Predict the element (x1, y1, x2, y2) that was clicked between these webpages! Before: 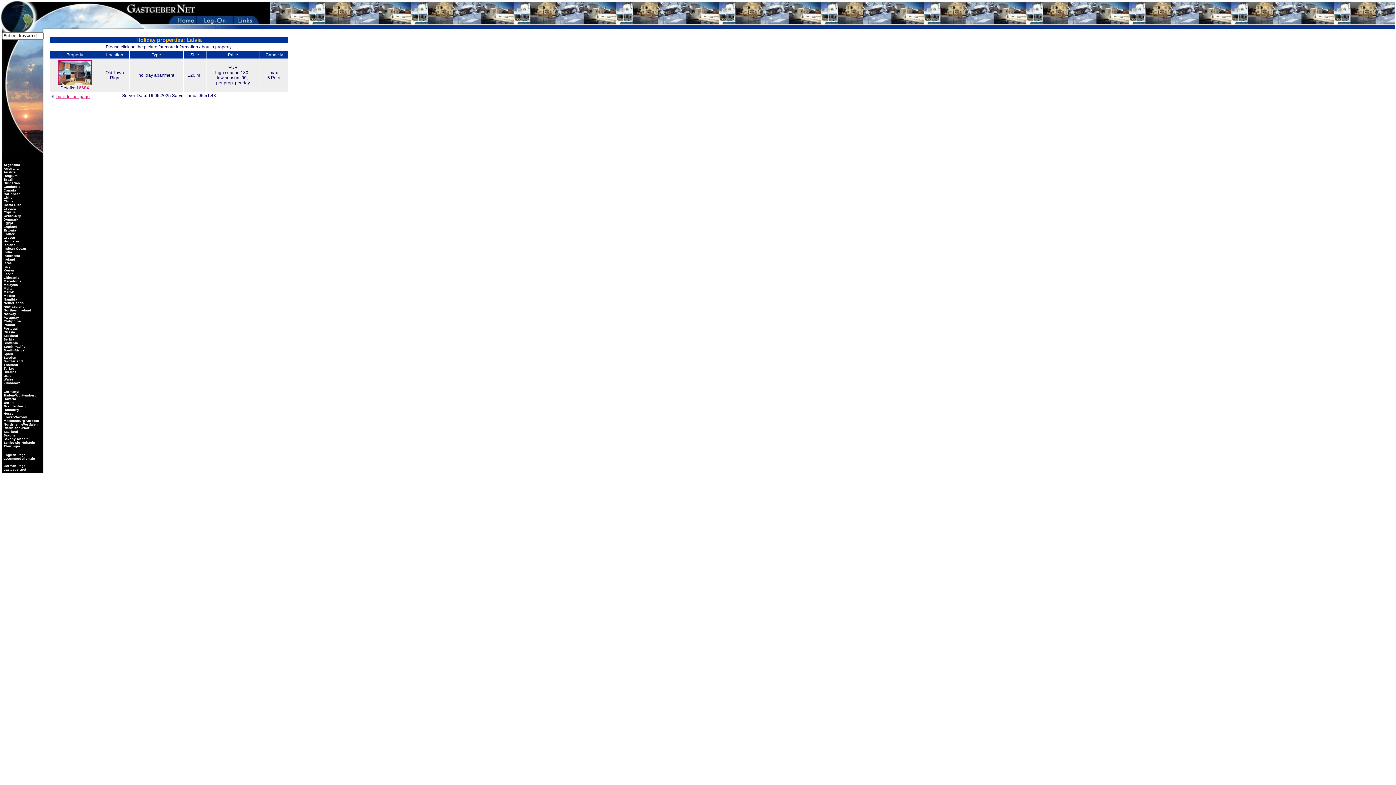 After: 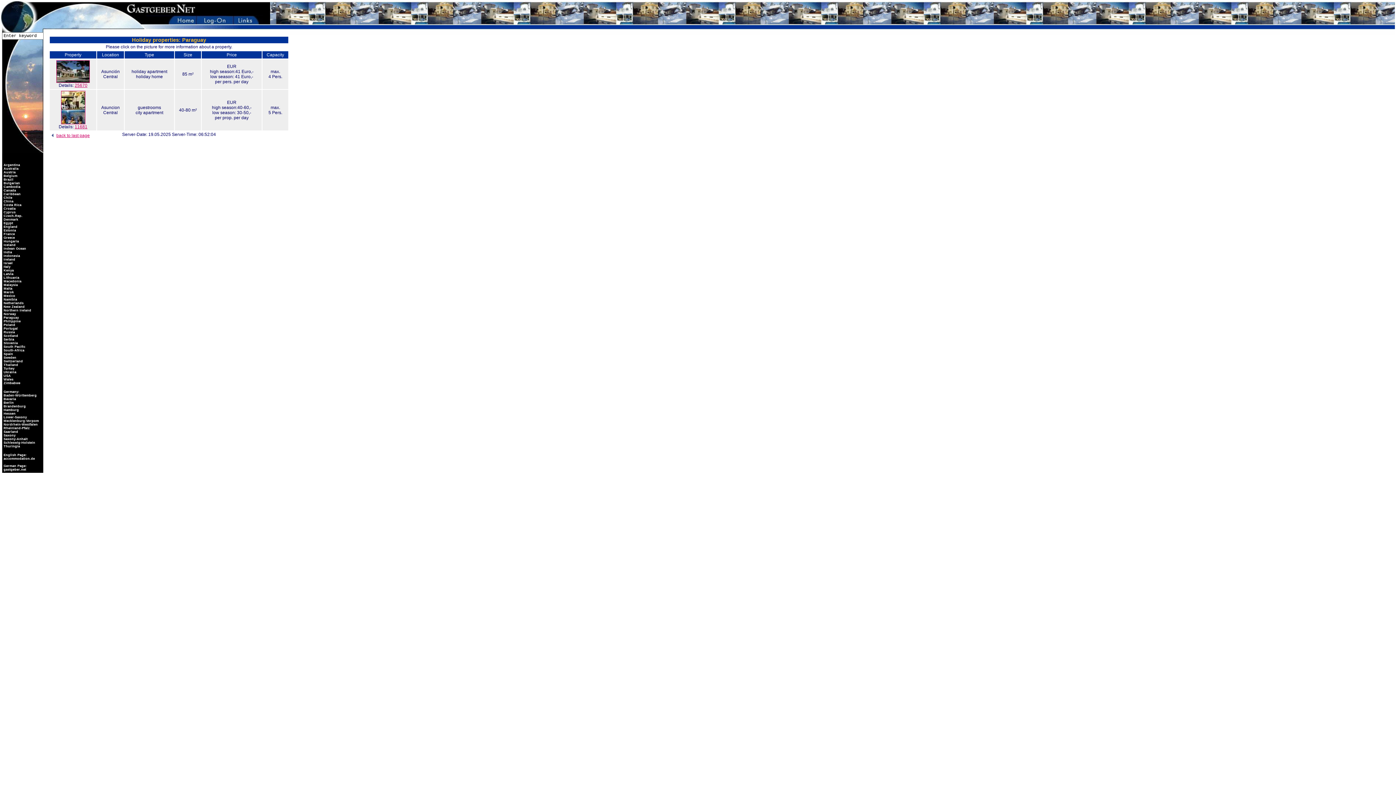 Action: bbox: (2, 316, 18, 319) label:  Paraguay